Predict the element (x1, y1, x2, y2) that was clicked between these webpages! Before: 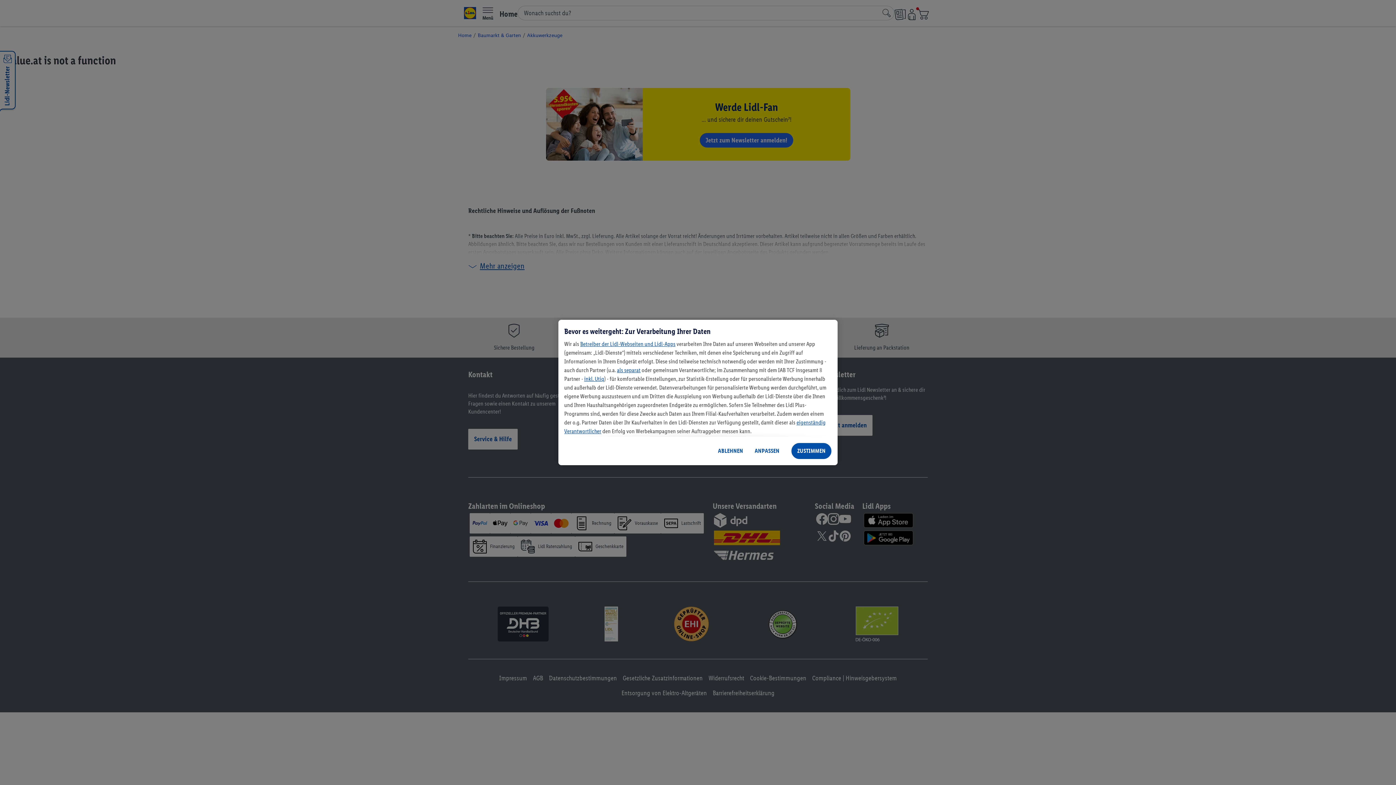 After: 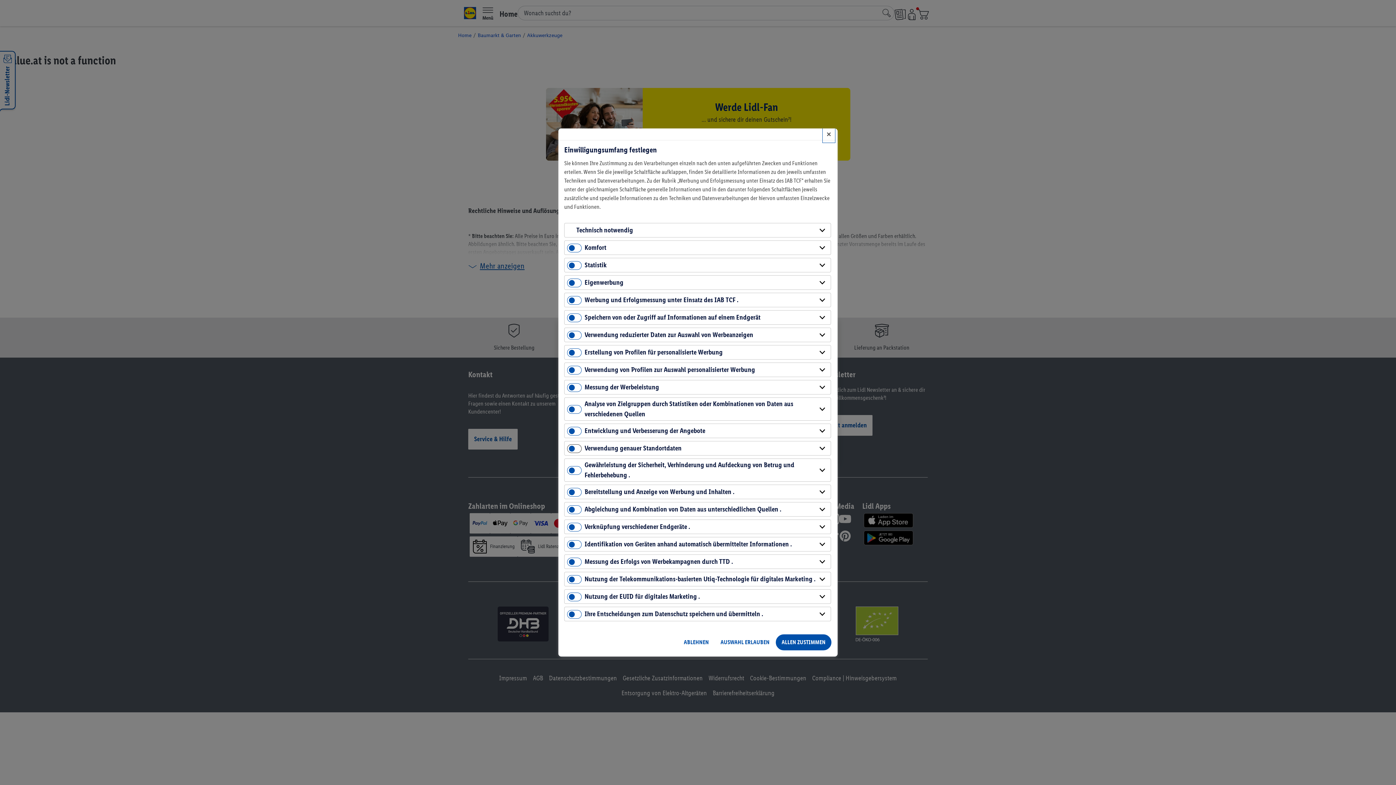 Action: label: ANPASSEN, Öffnet das Einstellungscenter-Dialogfeld bbox: (749, 442, 785, 459)